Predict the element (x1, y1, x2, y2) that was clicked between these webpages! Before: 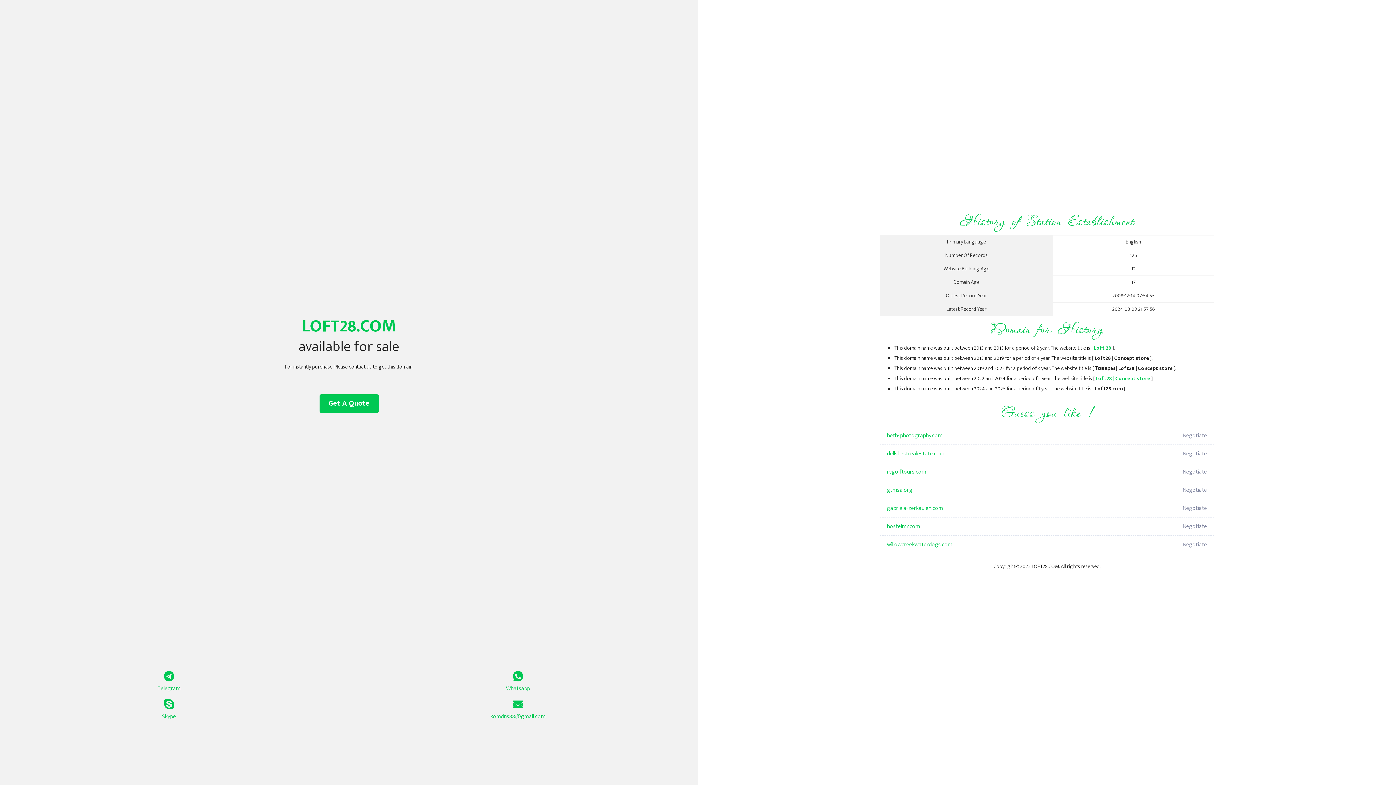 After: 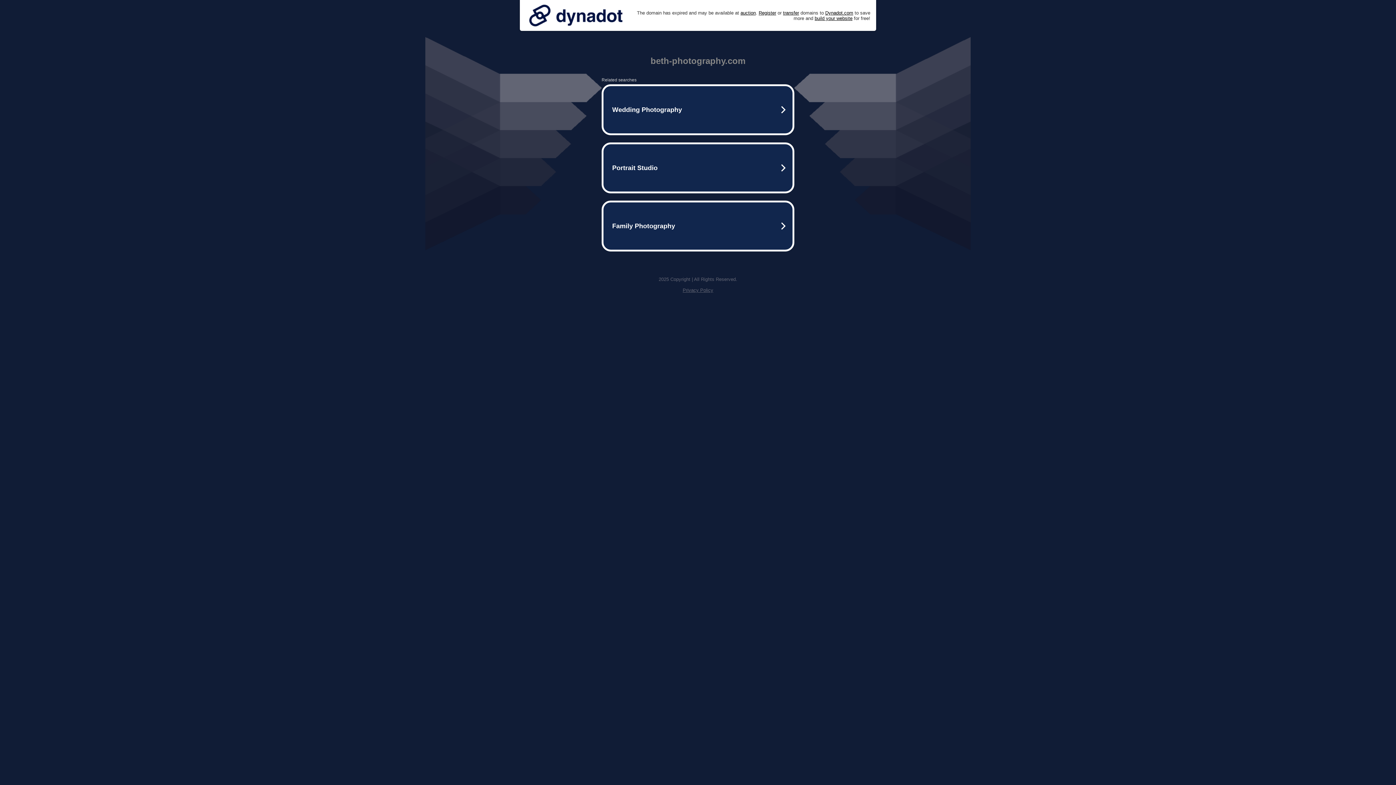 Action: label: beth-photography.com bbox: (887, 426, 1098, 445)